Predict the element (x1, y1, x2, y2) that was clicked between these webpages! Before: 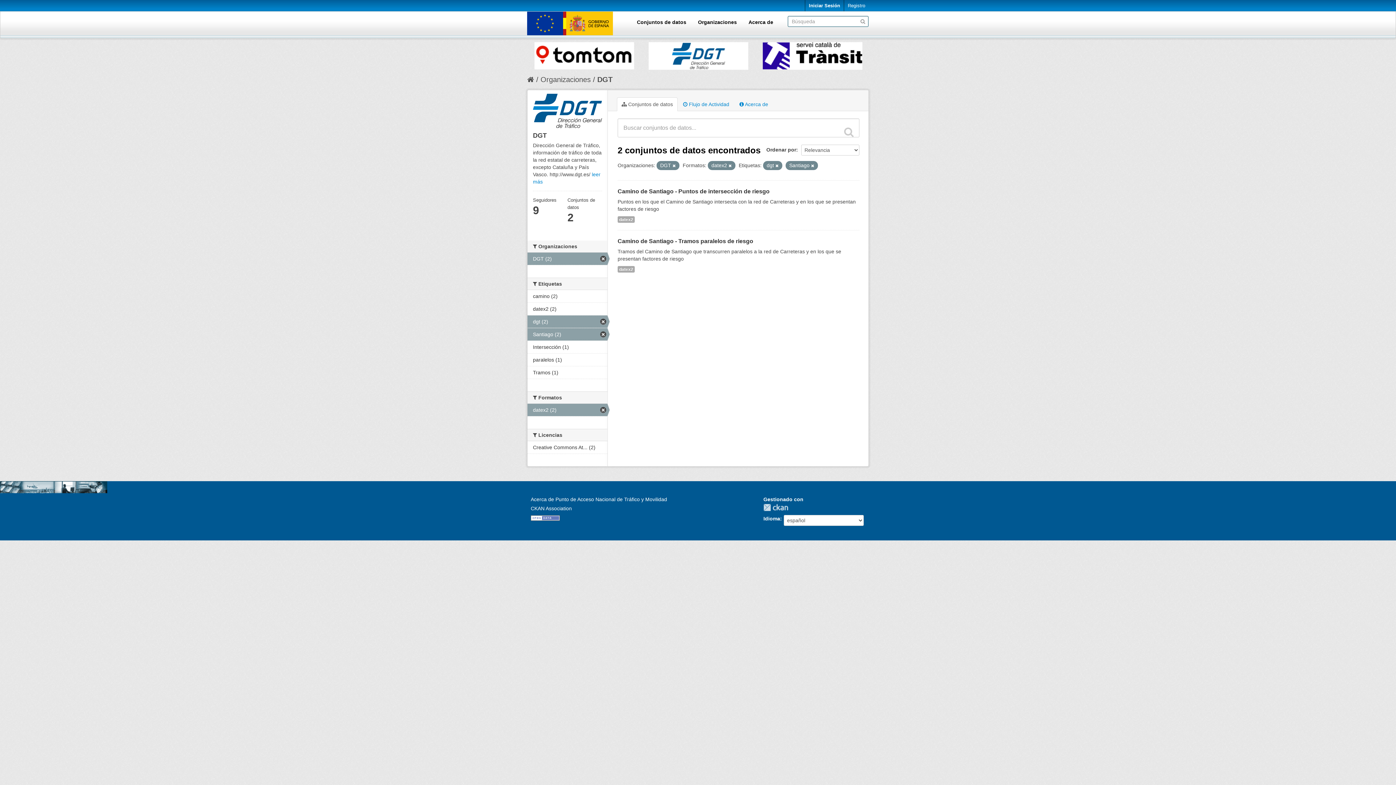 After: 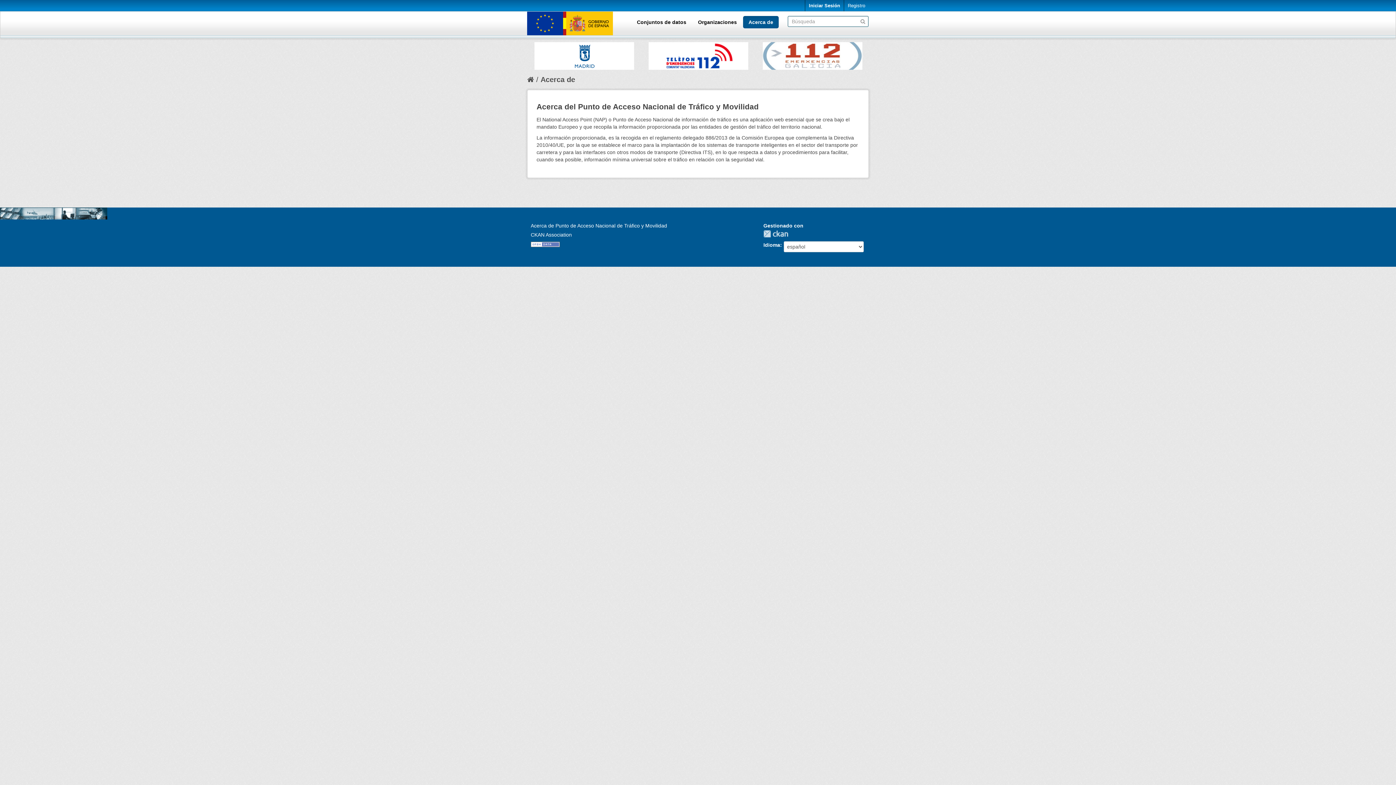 Action: label: Acerca de Punto de Acceso Nacional de Tráfico y Movilidad bbox: (527, 496, 667, 502)